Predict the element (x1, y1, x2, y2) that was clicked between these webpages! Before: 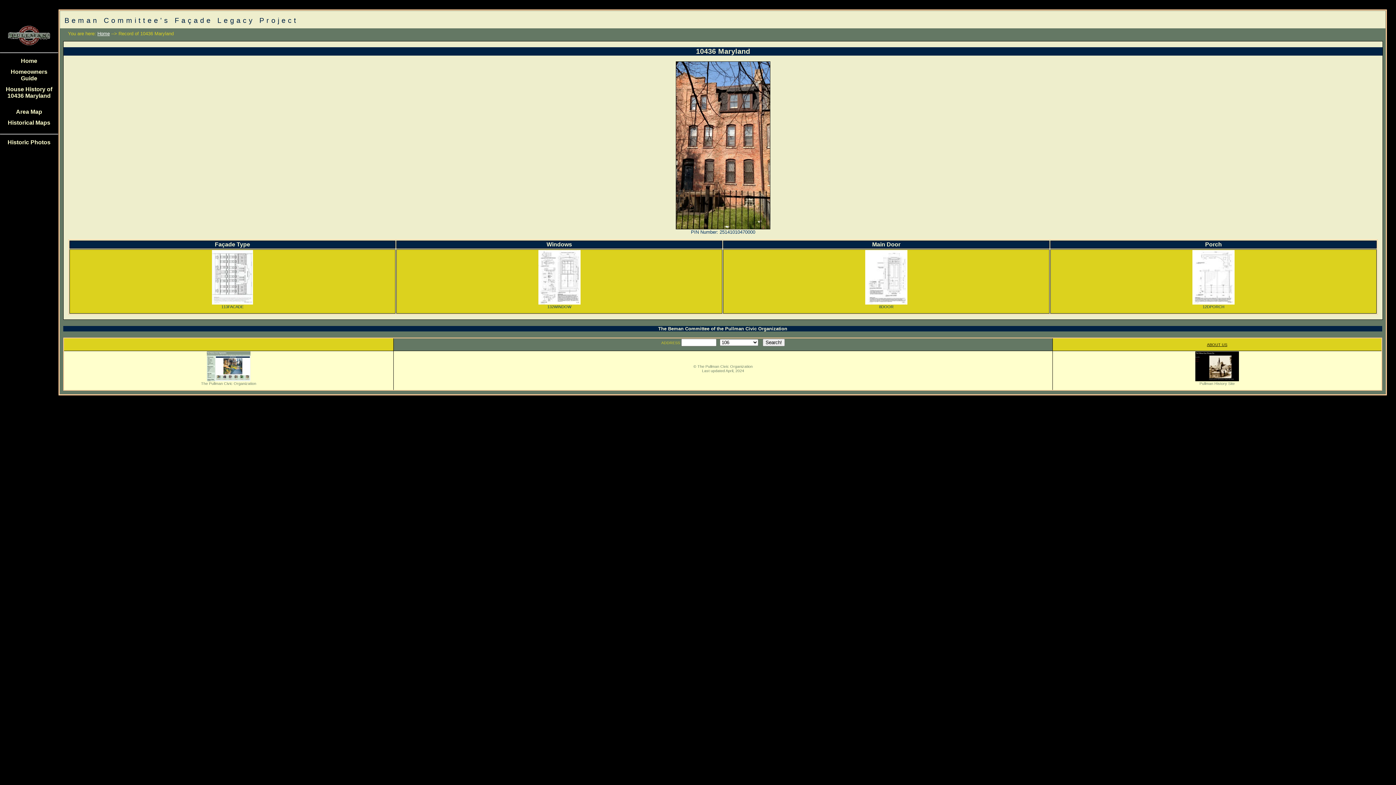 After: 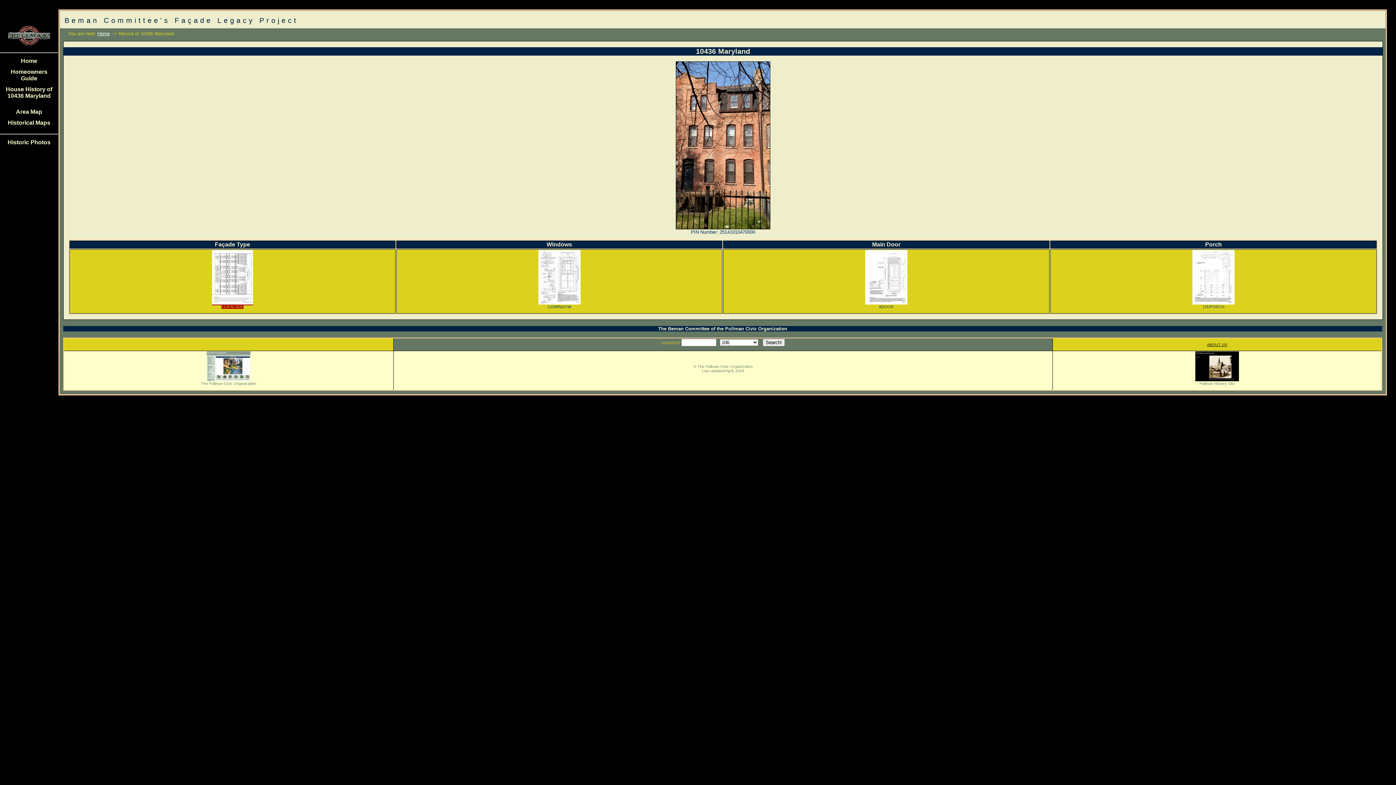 Action: label: 
113FACADE bbox: (212, 301, 253, 309)